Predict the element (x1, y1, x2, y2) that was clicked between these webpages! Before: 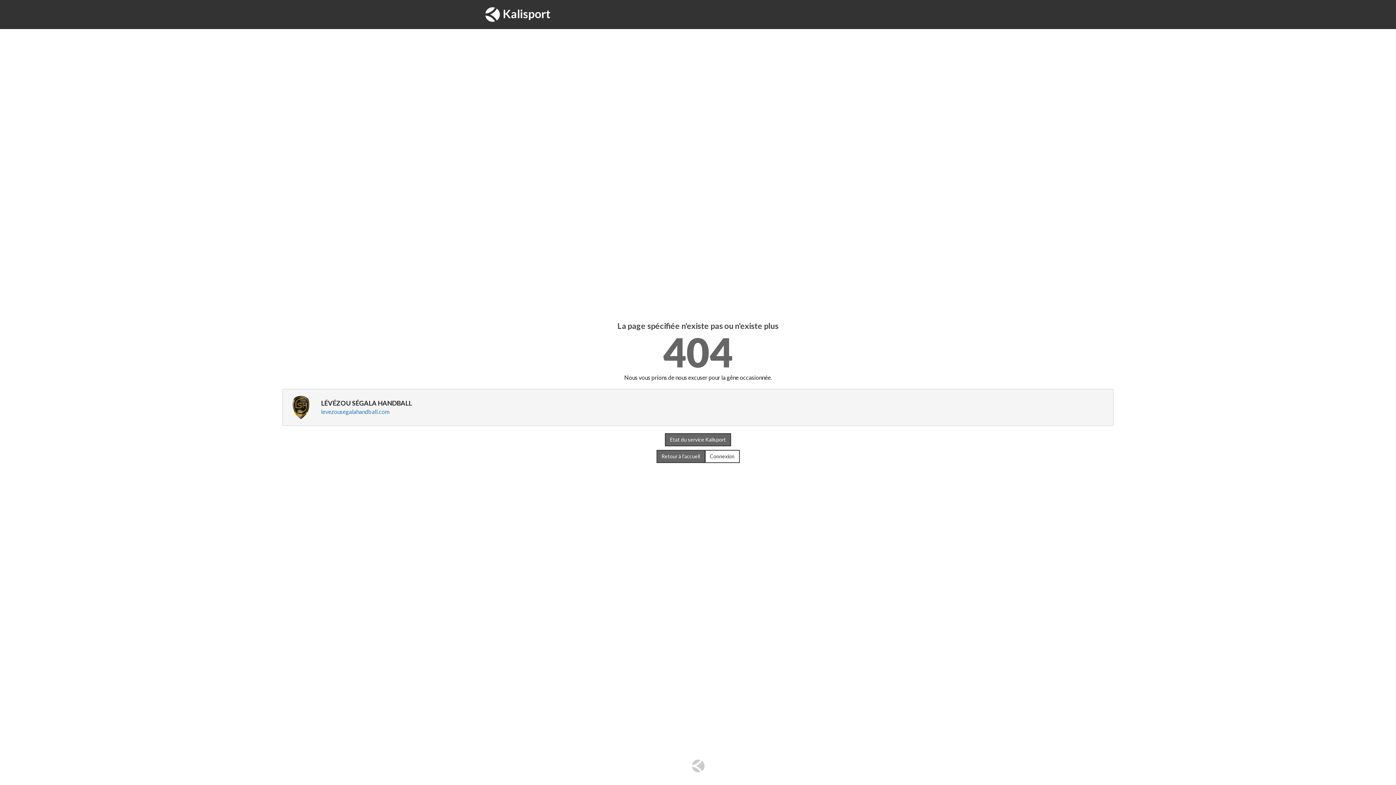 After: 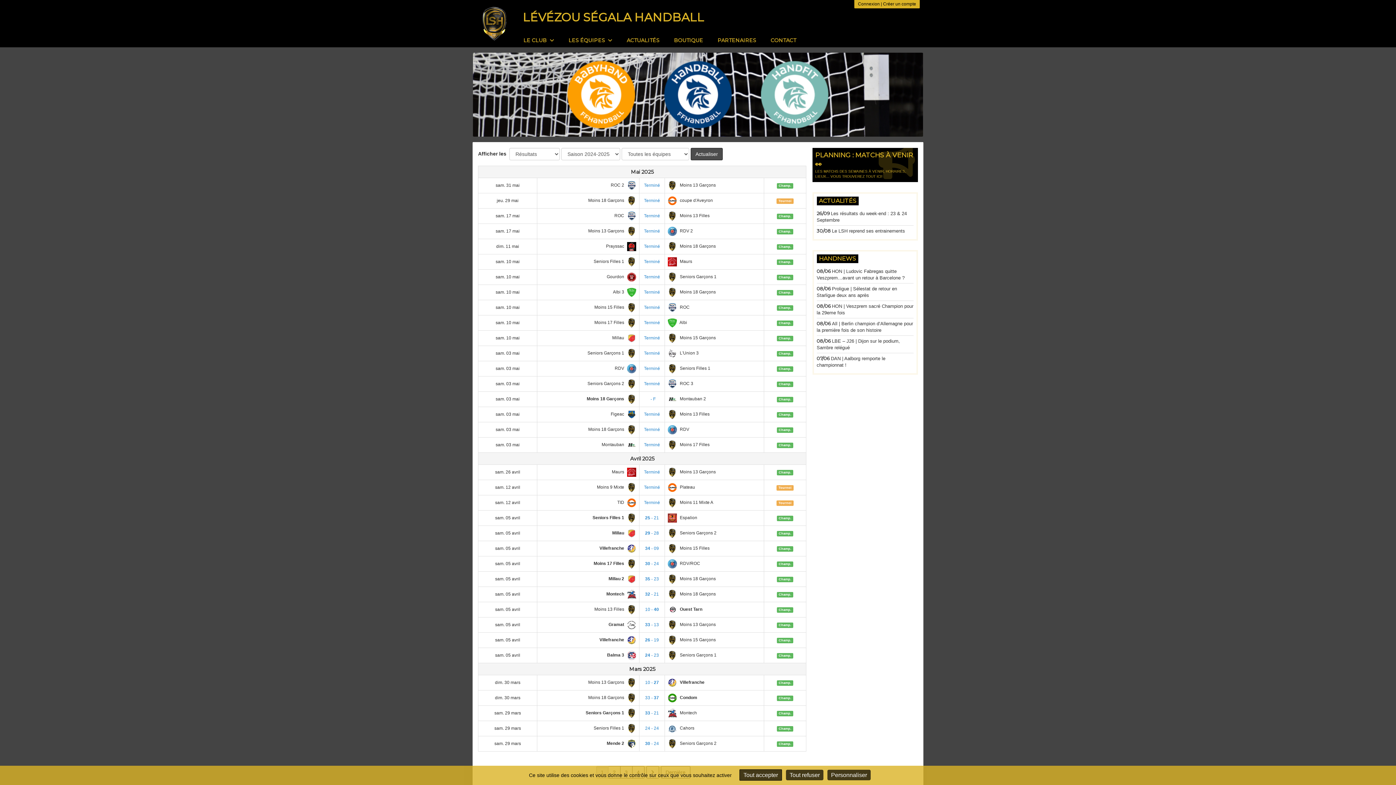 Action: bbox: (480, 0, 556, 29) label: Kalisport